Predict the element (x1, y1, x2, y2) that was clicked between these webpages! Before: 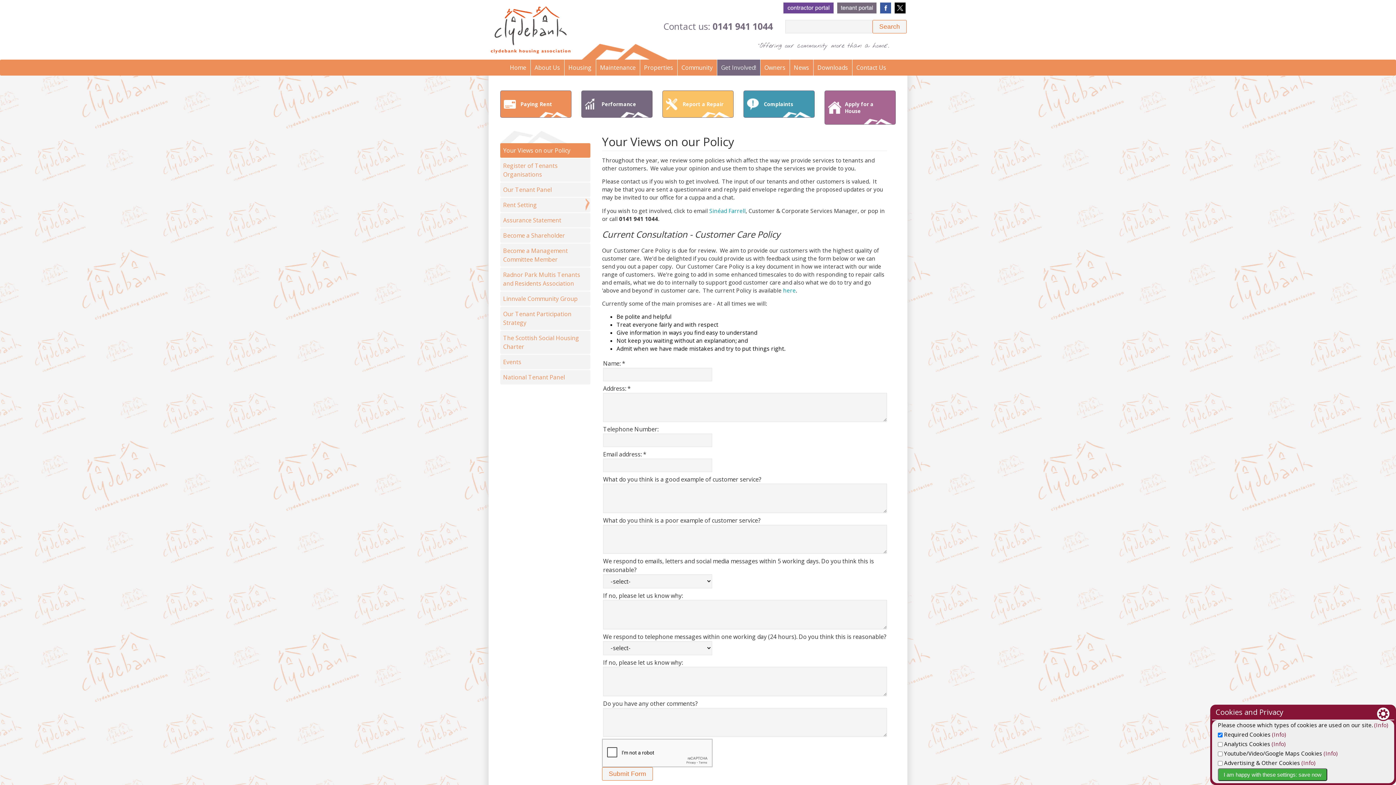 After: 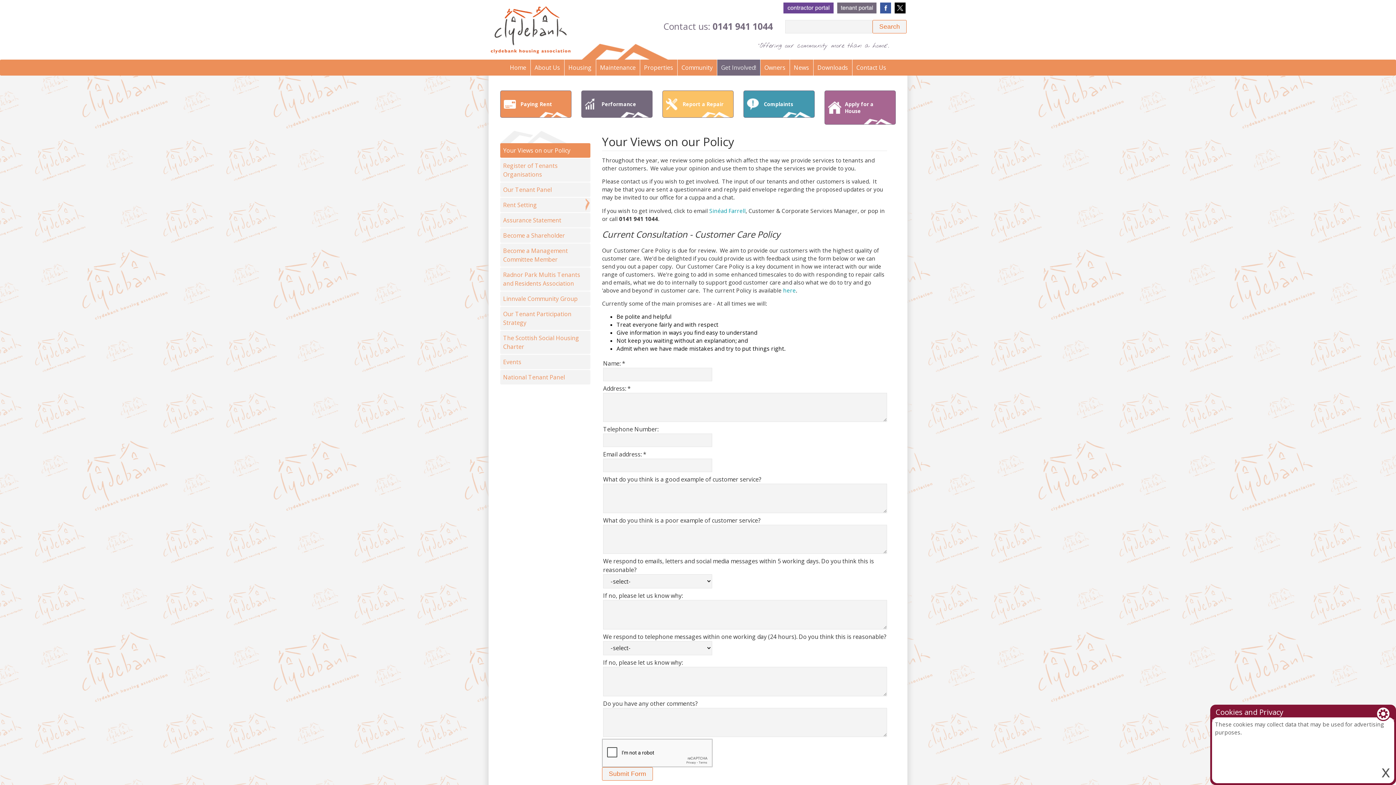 Action: label: (Info) bbox: (1301, 759, 1316, 766)